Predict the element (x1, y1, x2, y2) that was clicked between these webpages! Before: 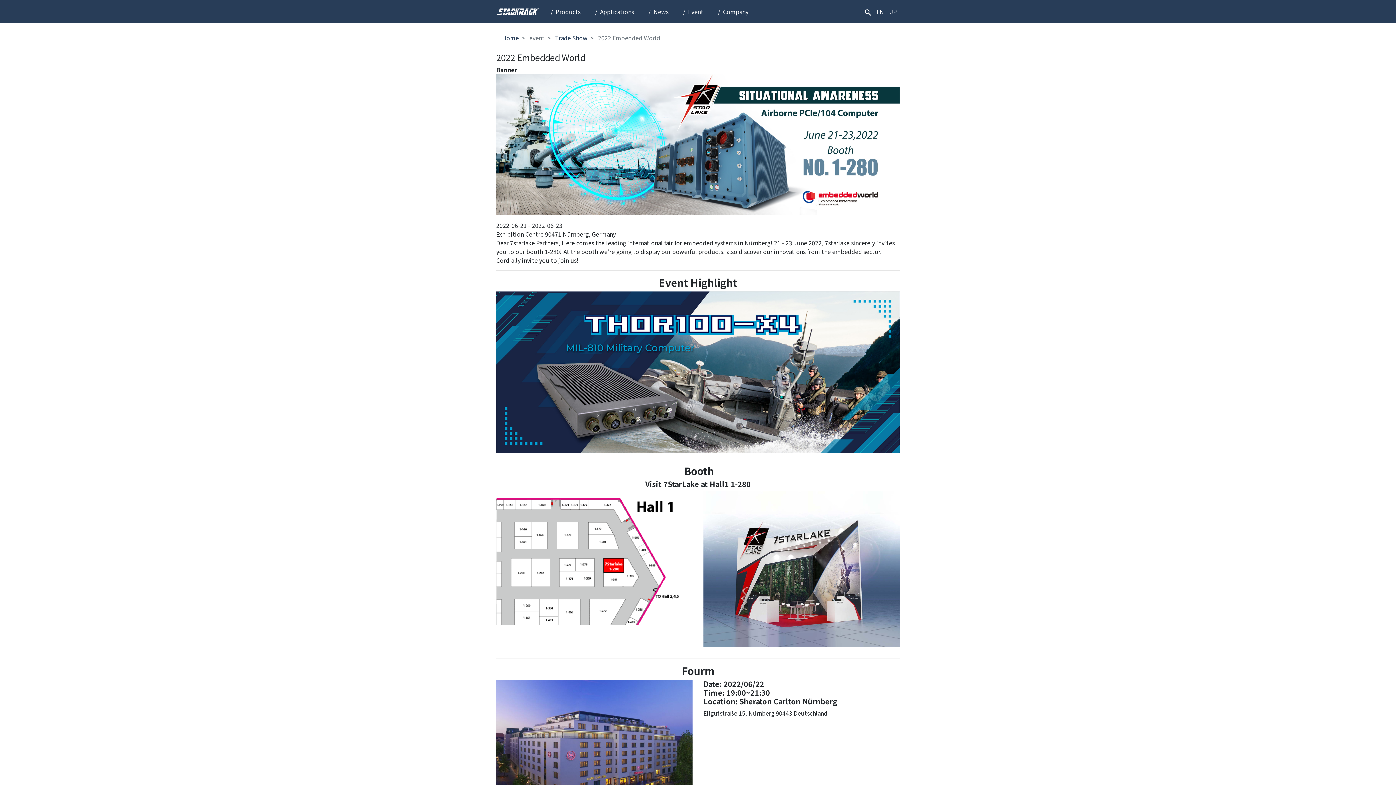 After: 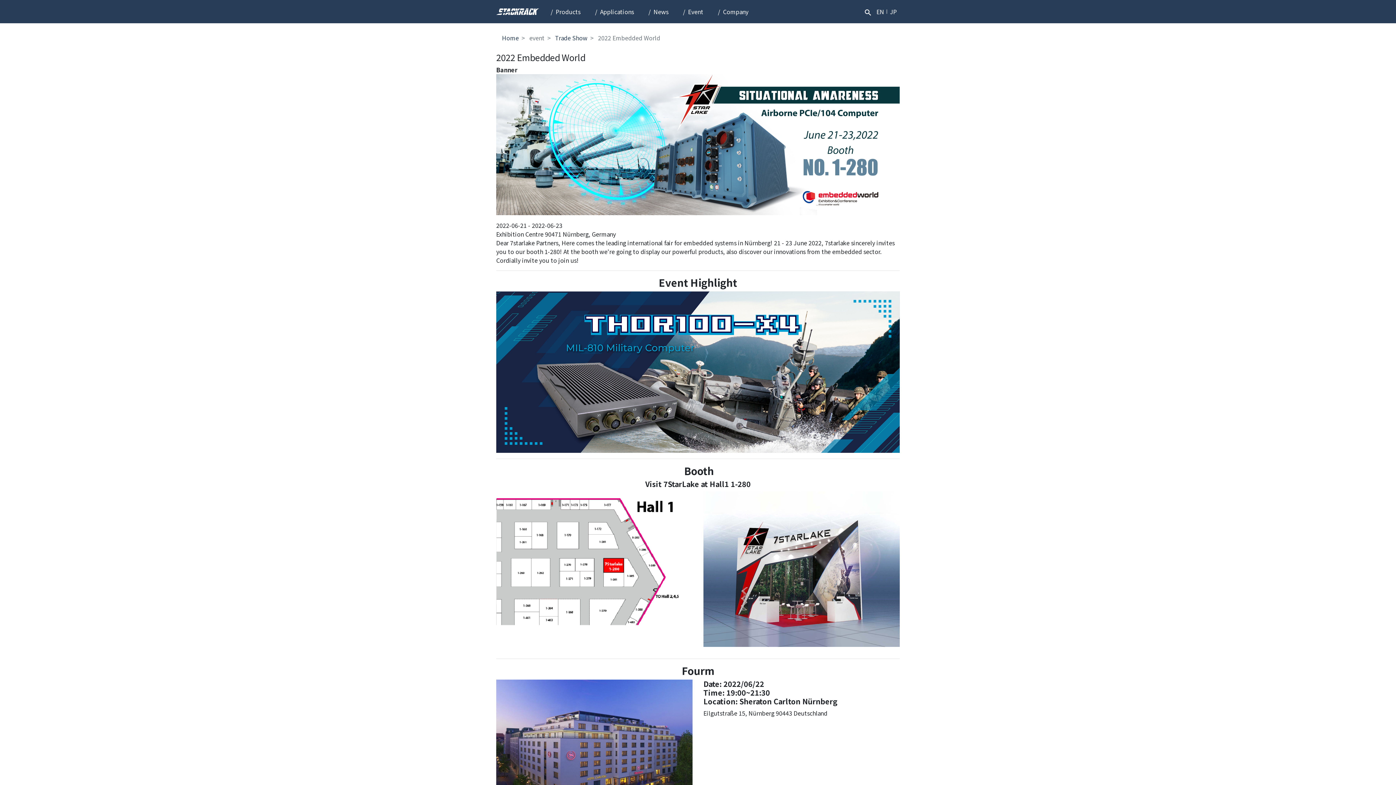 Action: bbox: (873, 7, 887, 16) label: EN